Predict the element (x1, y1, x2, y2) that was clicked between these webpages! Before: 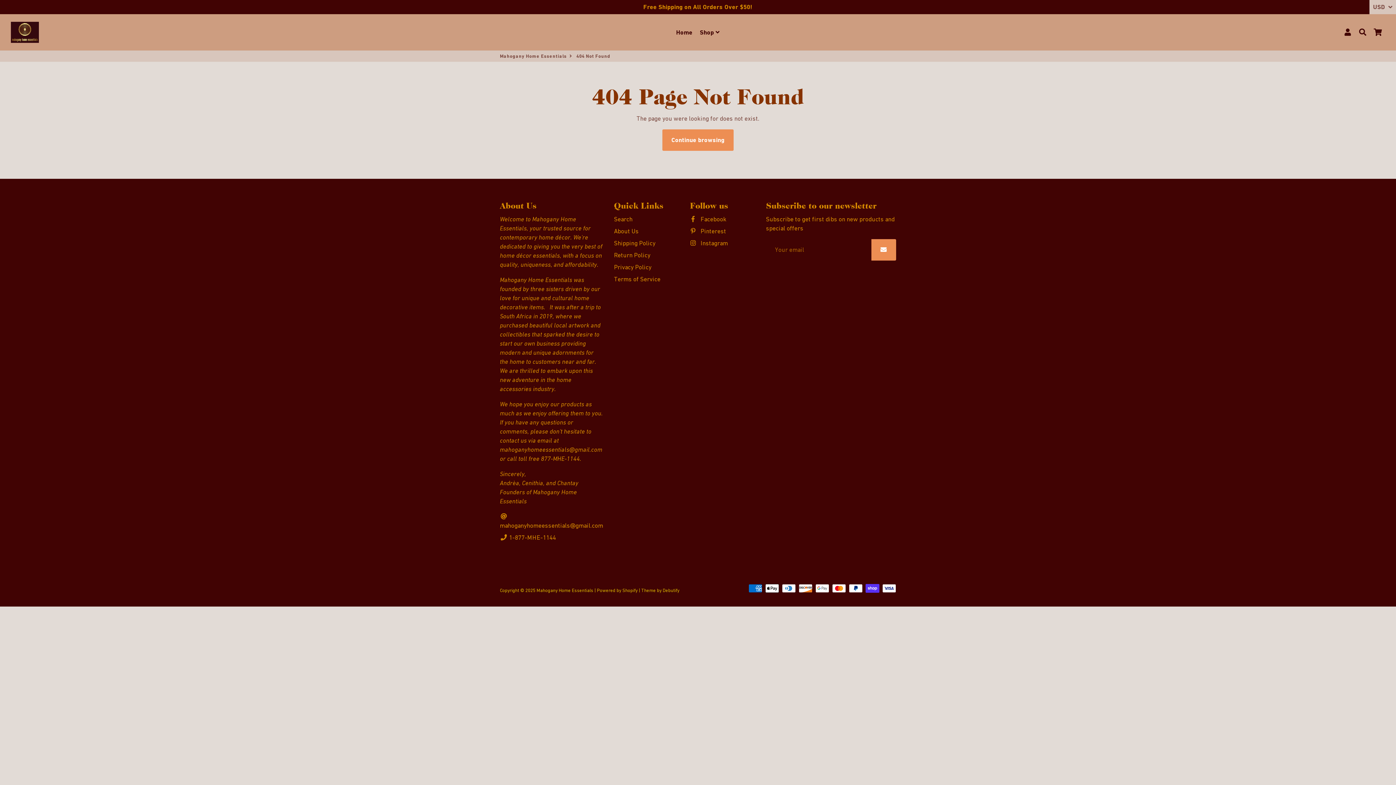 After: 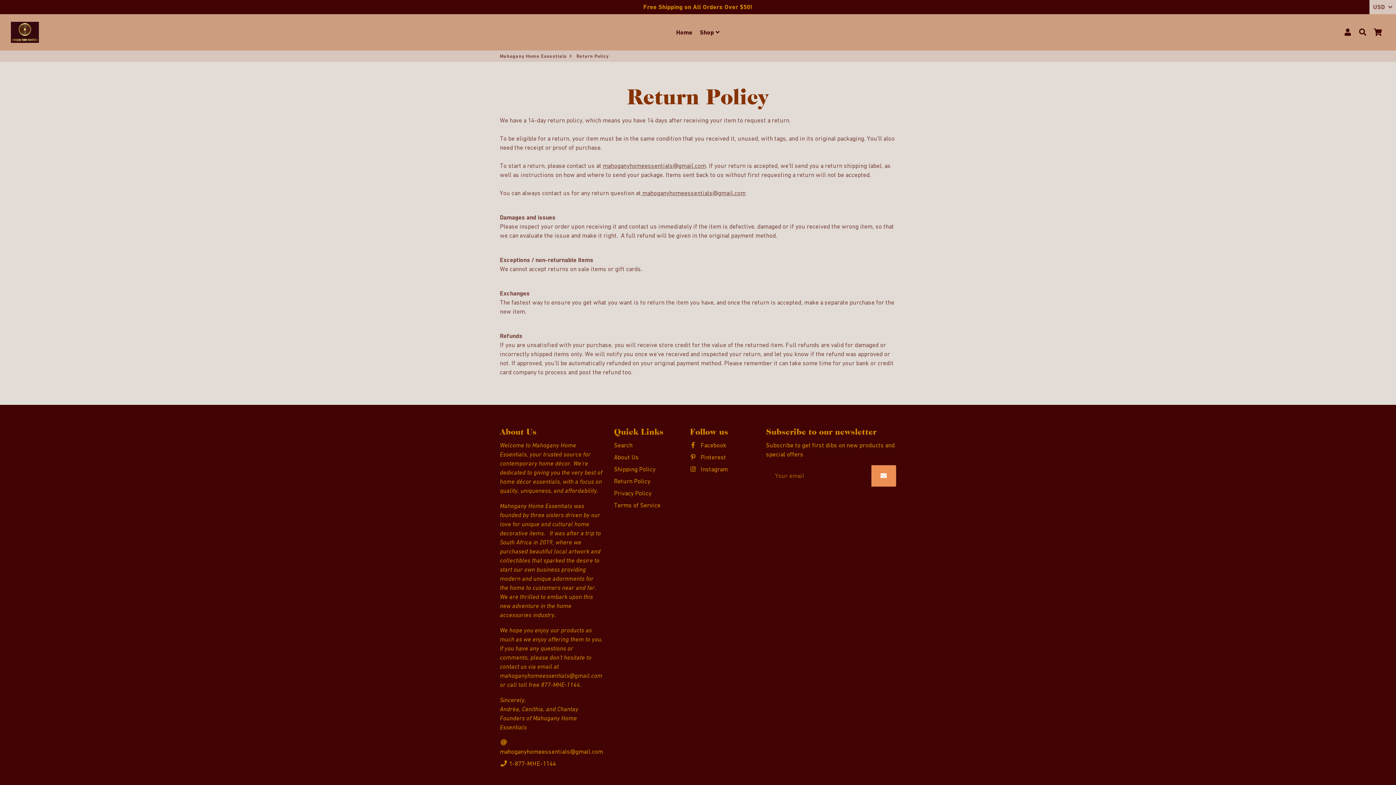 Action: label: Return Policy bbox: (614, 250, 650, 260)